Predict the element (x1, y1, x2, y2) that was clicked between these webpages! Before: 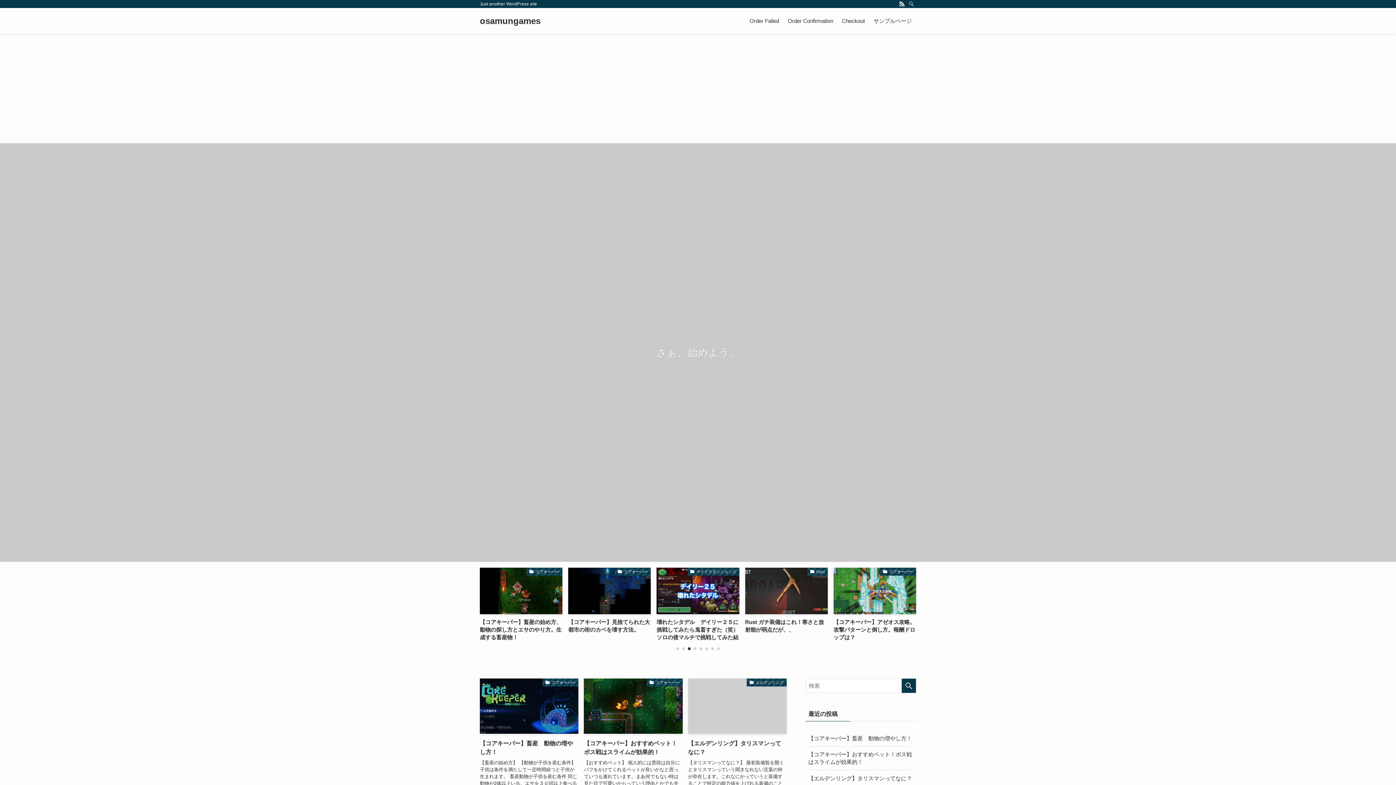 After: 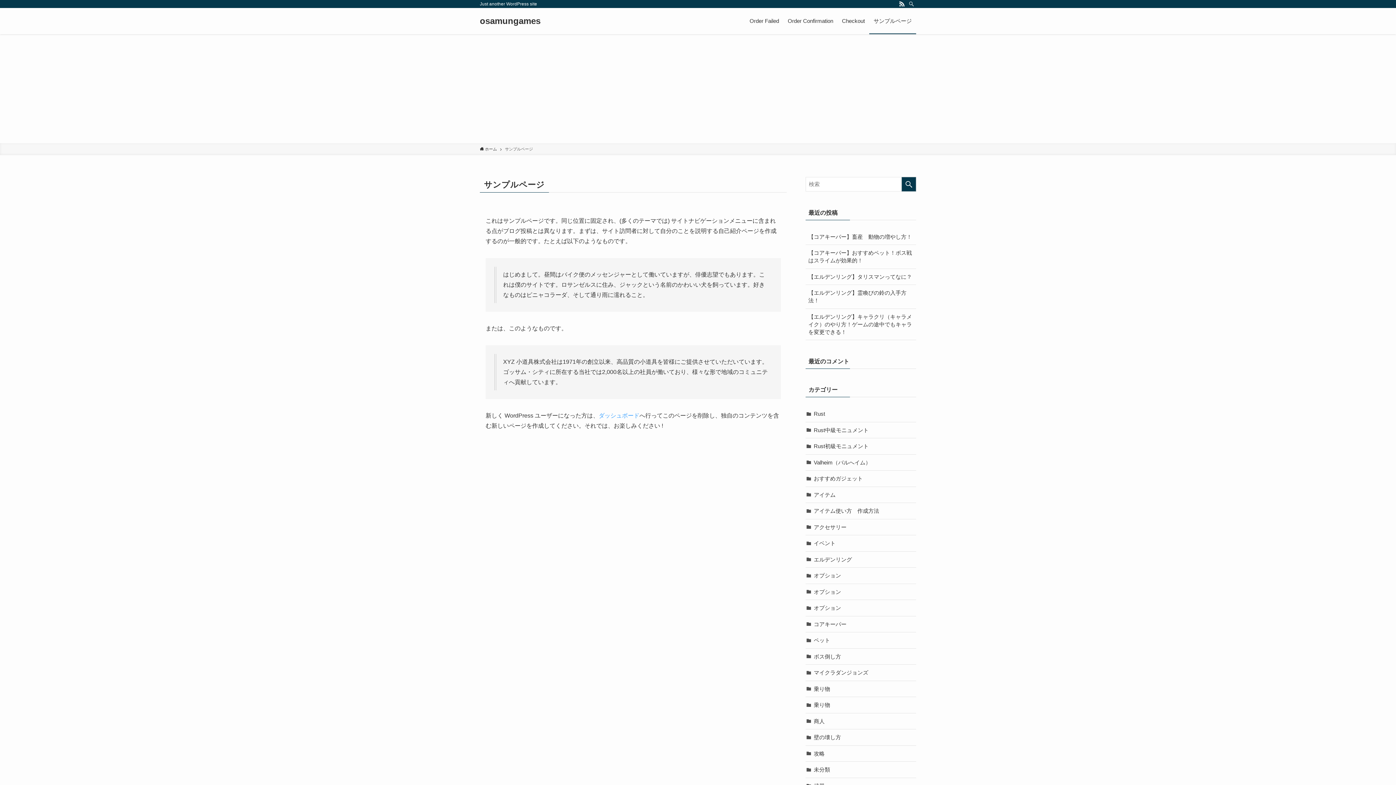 Action: label: サンプルページ bbox: (869, 8, 916, 34)